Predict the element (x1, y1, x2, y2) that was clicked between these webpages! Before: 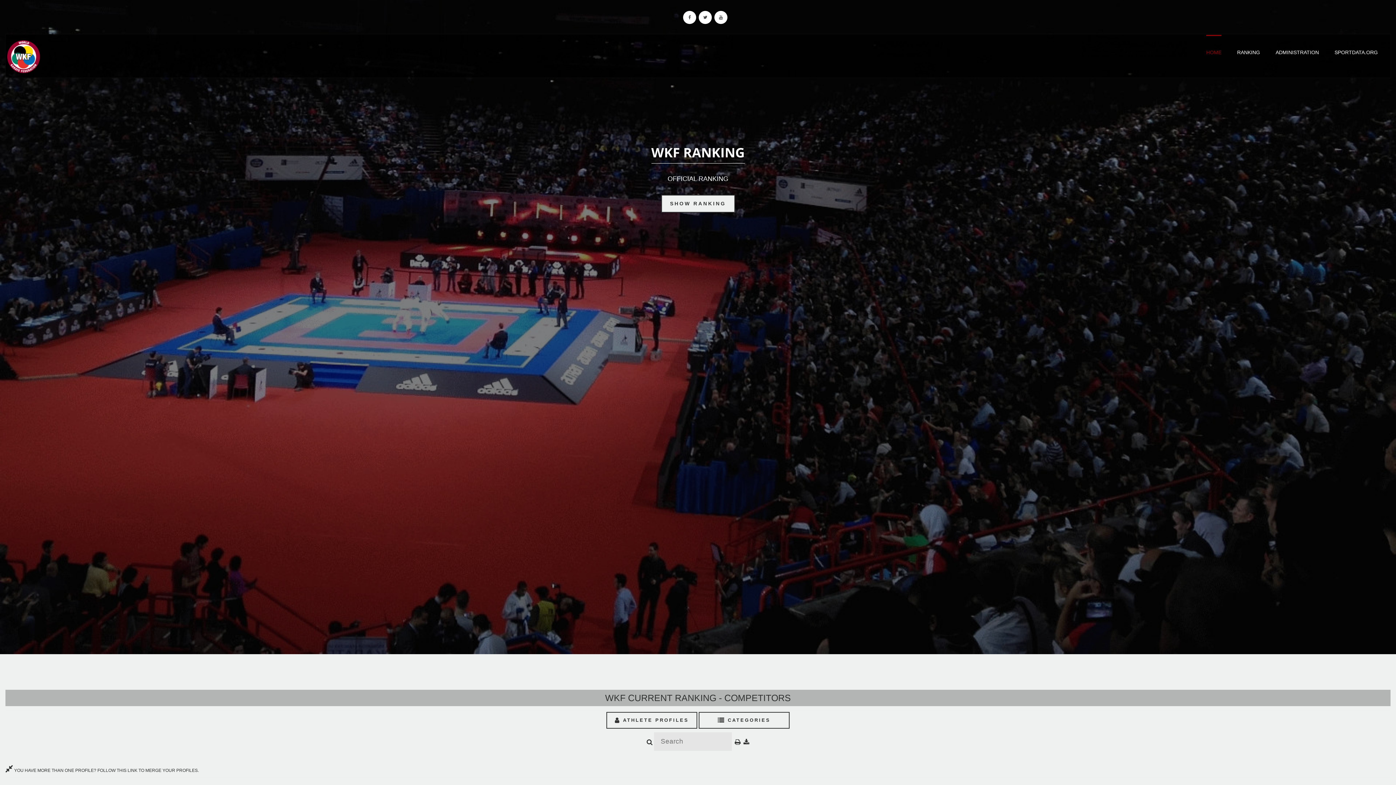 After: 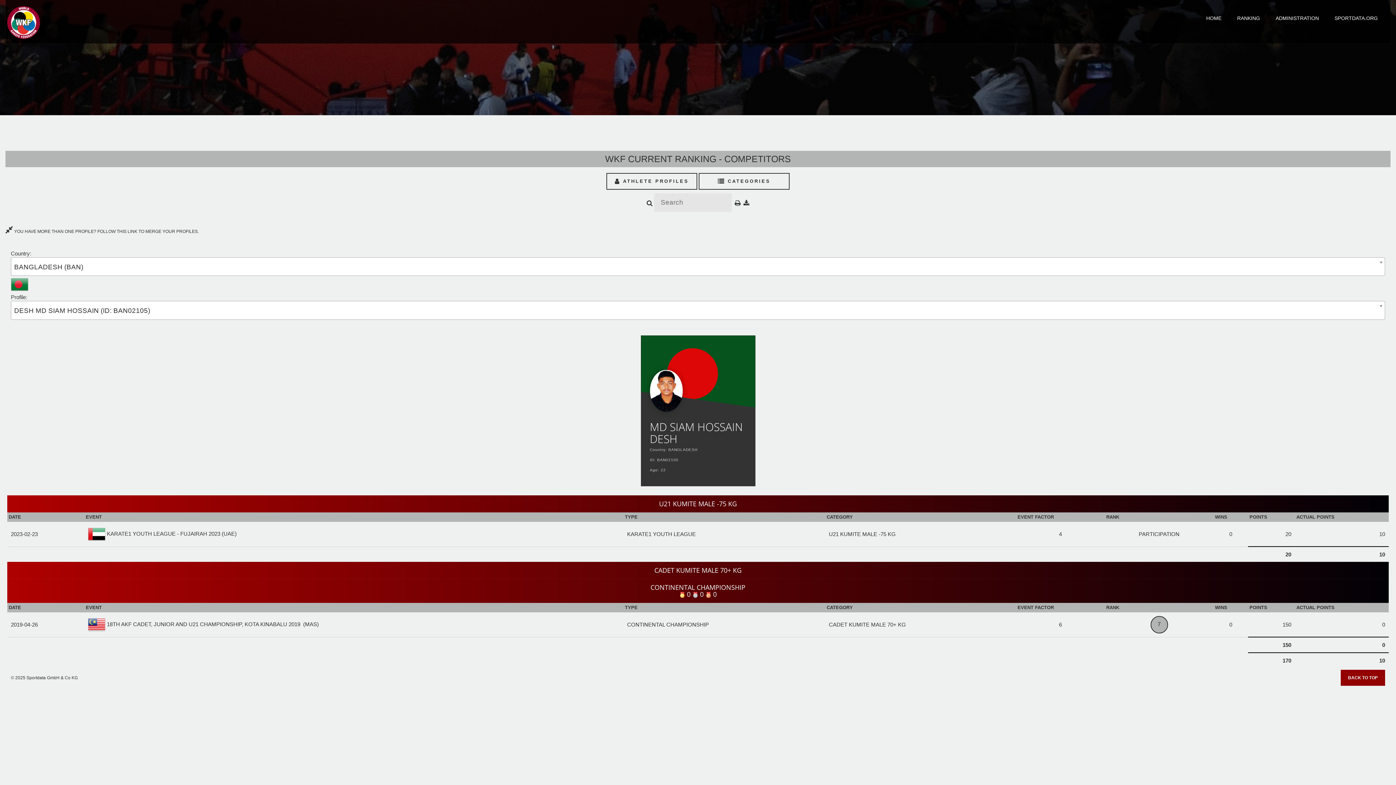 Action: label: SHOW RANKING bbox: (661, 194, 735, 212)